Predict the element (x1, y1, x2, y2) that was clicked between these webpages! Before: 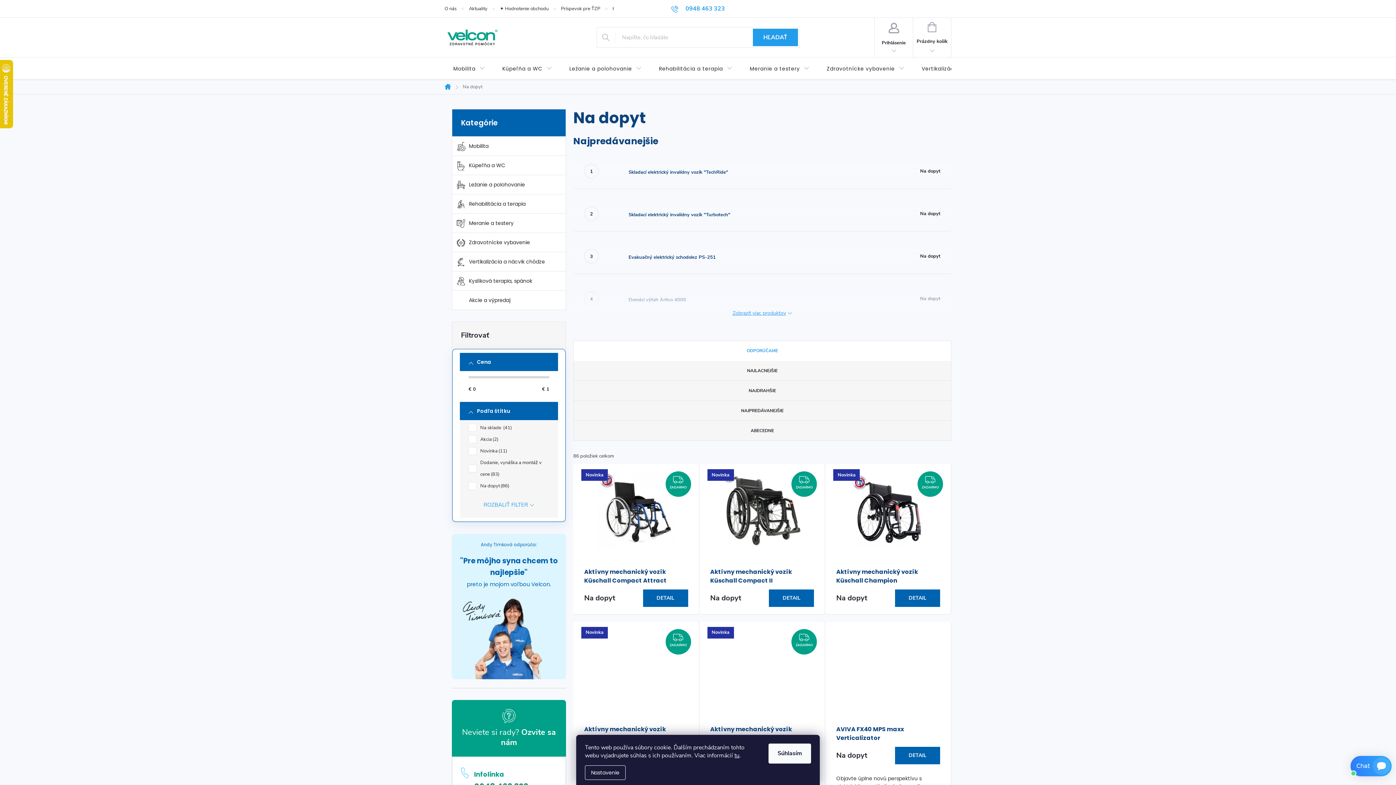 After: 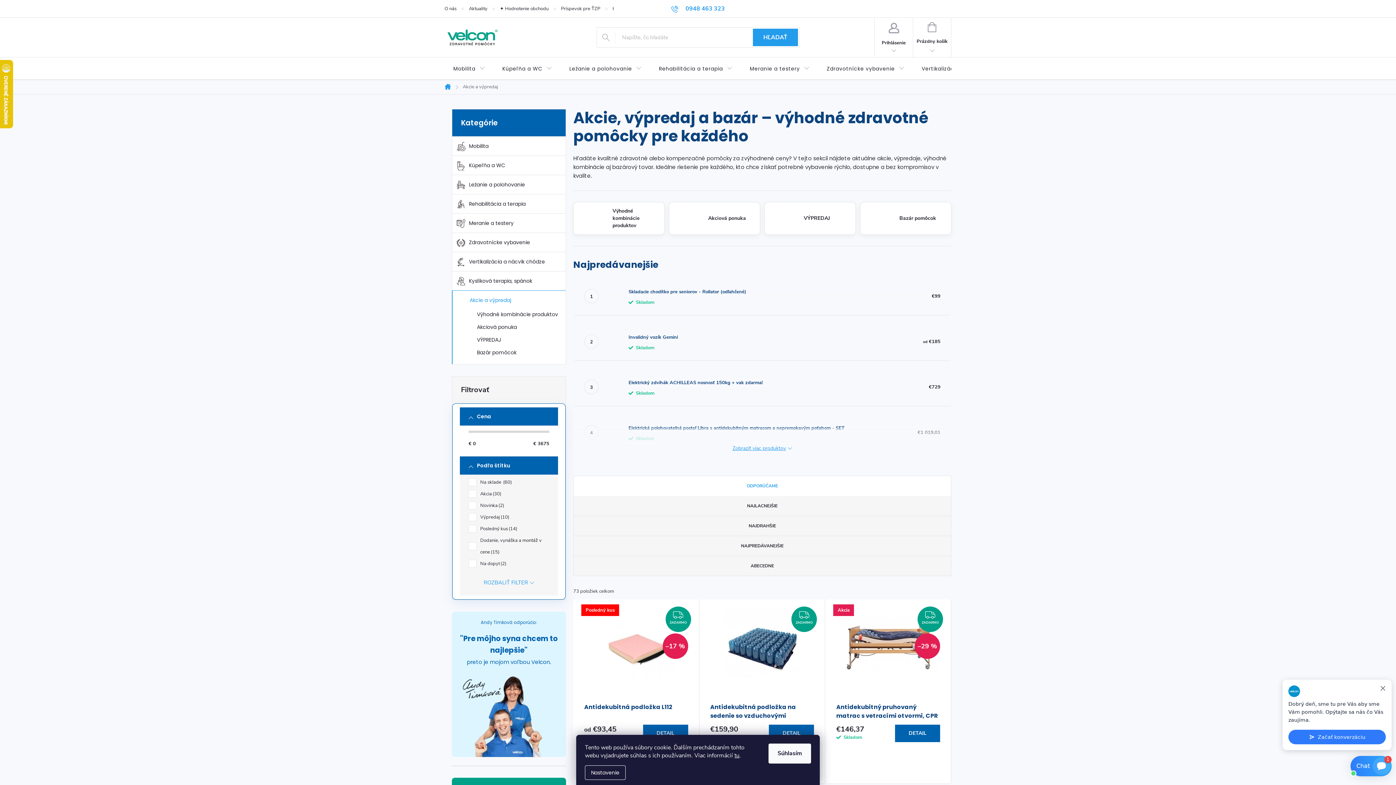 Action: bbox: (452, 290, 565, 309) label: Akcie a výpredaj
 